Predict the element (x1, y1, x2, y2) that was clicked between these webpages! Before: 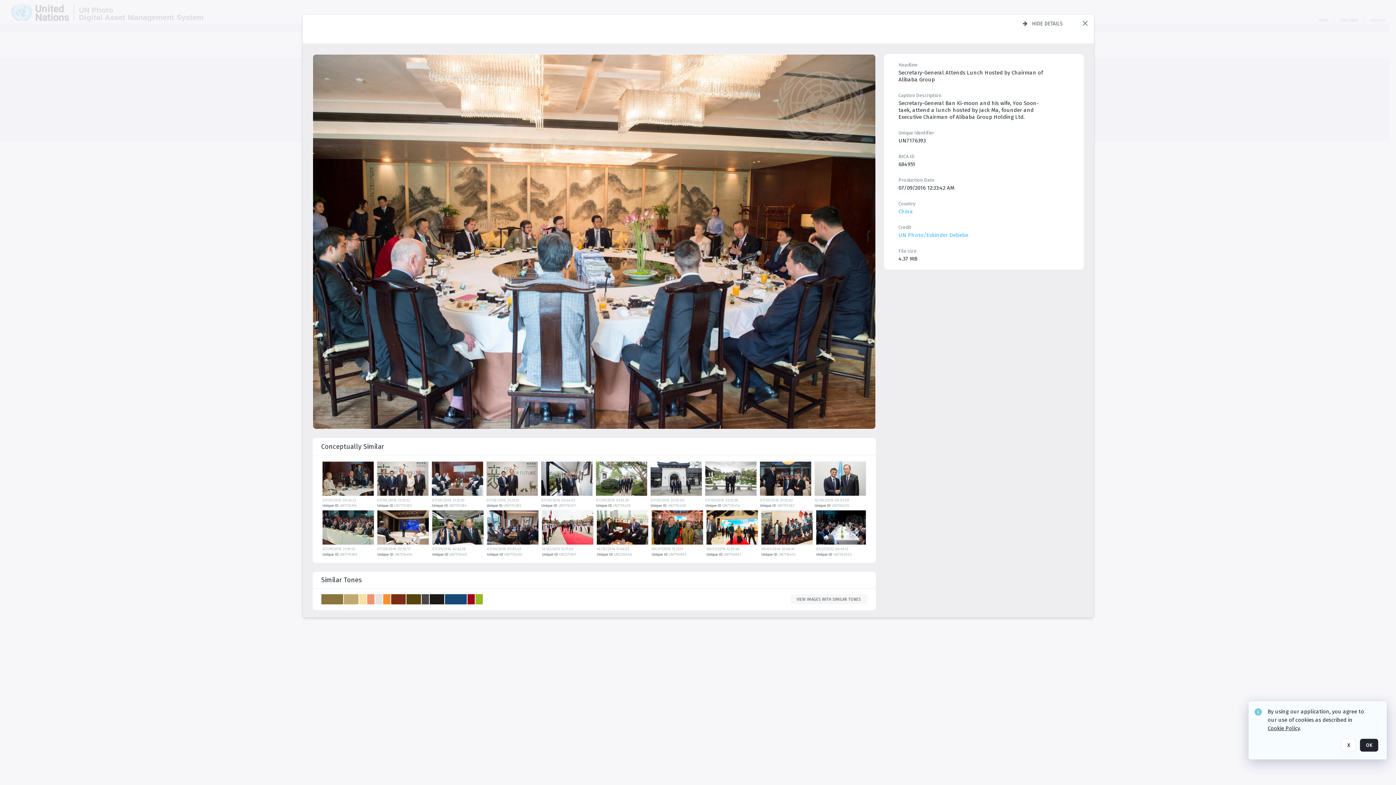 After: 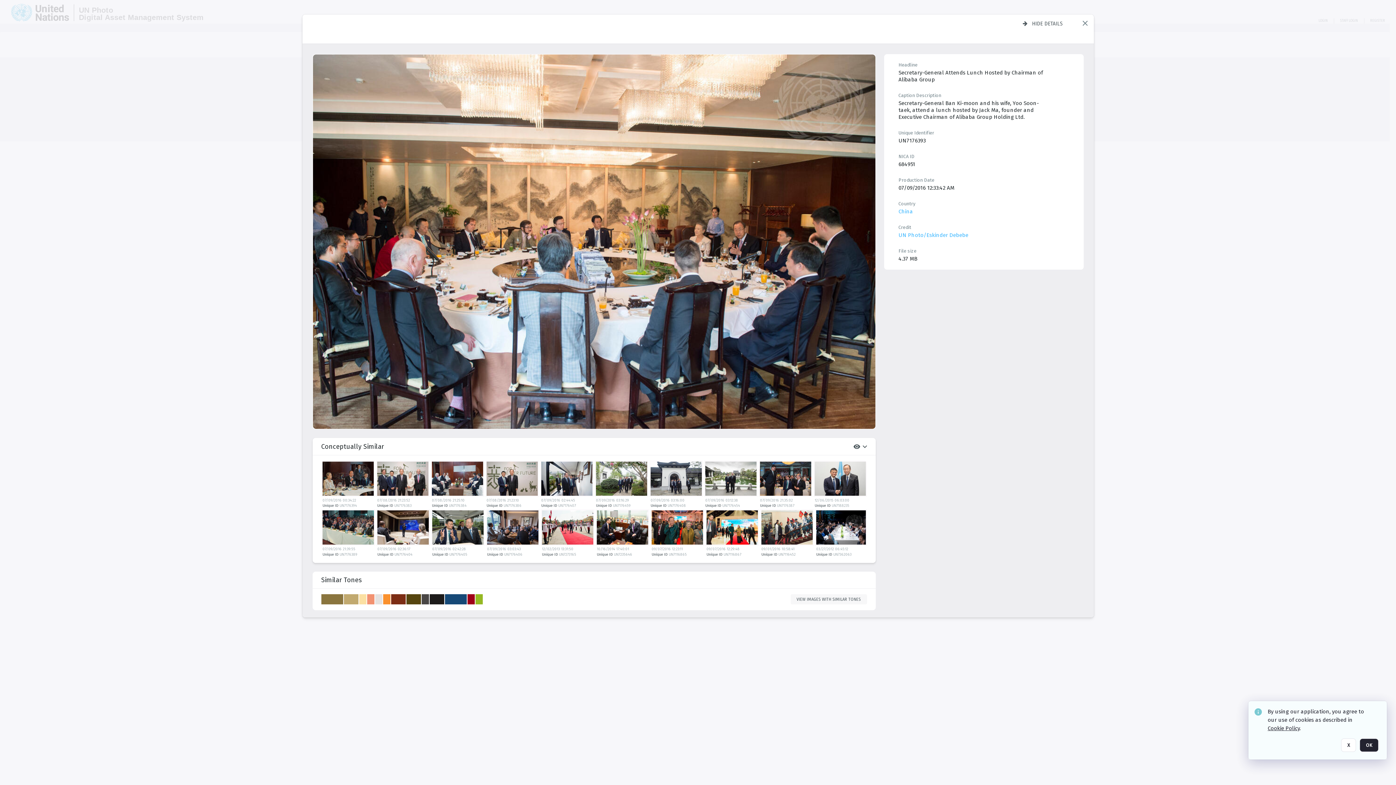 Action: label: Conceptually similar bbox: (321, 438, 867, 563)